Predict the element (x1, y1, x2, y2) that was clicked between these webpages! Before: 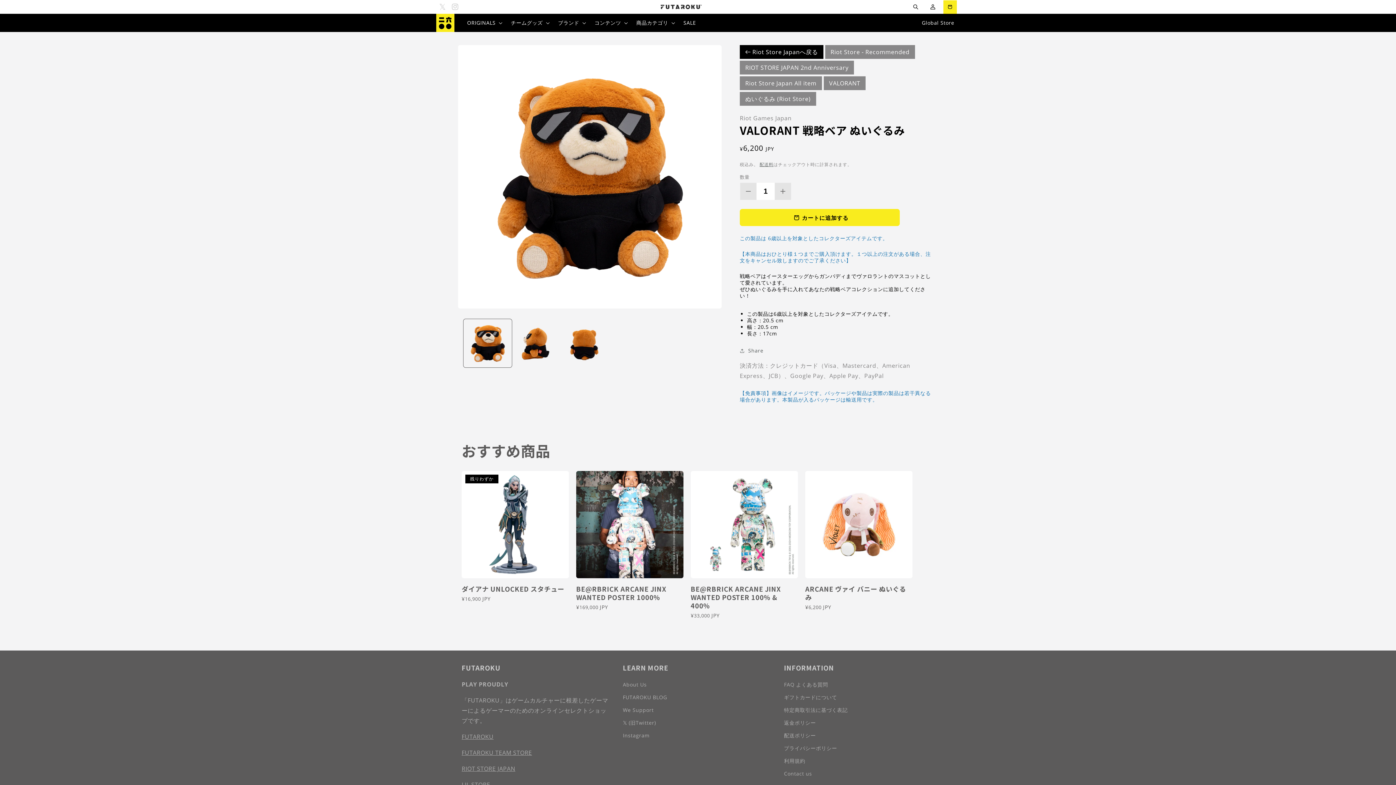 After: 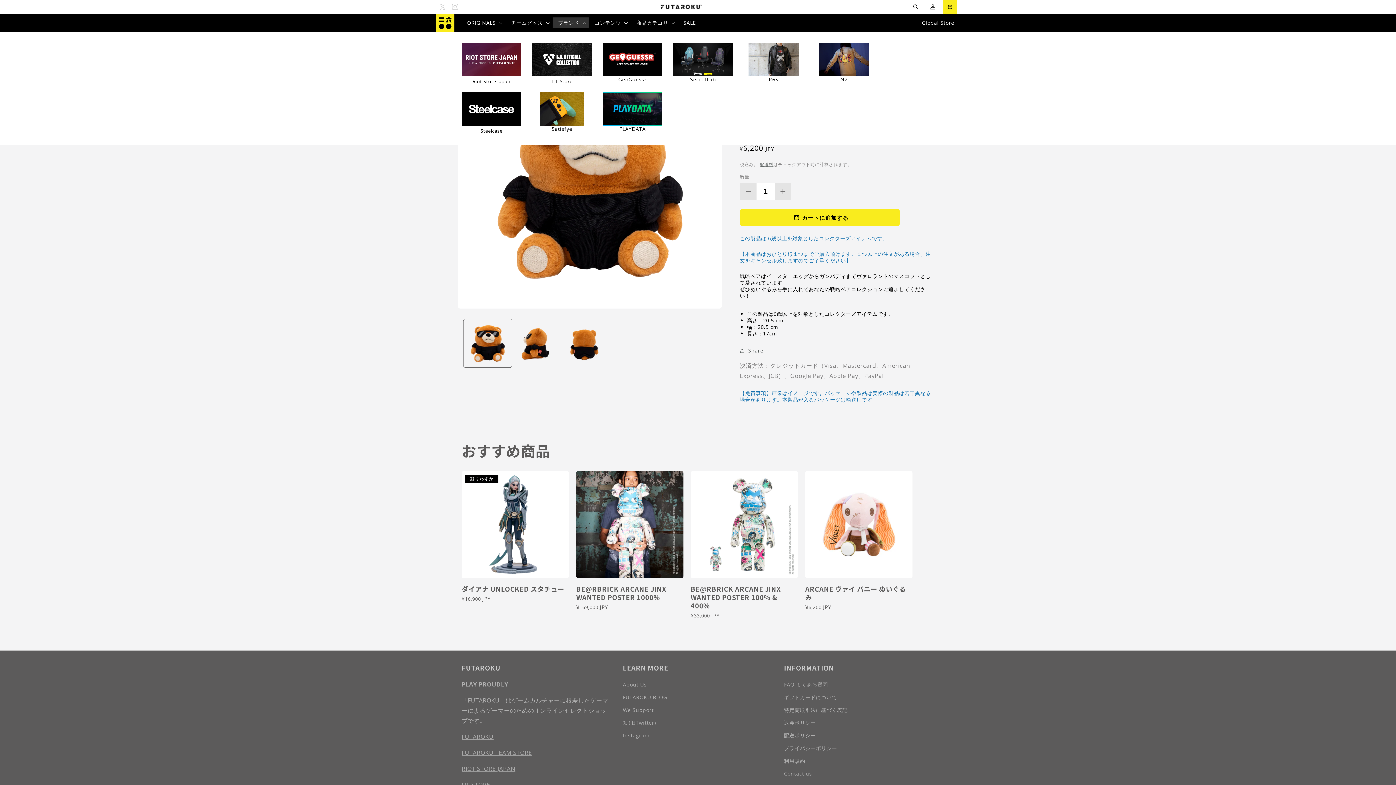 Action: bbox: (552, 17, 589, 28) label: ブランド